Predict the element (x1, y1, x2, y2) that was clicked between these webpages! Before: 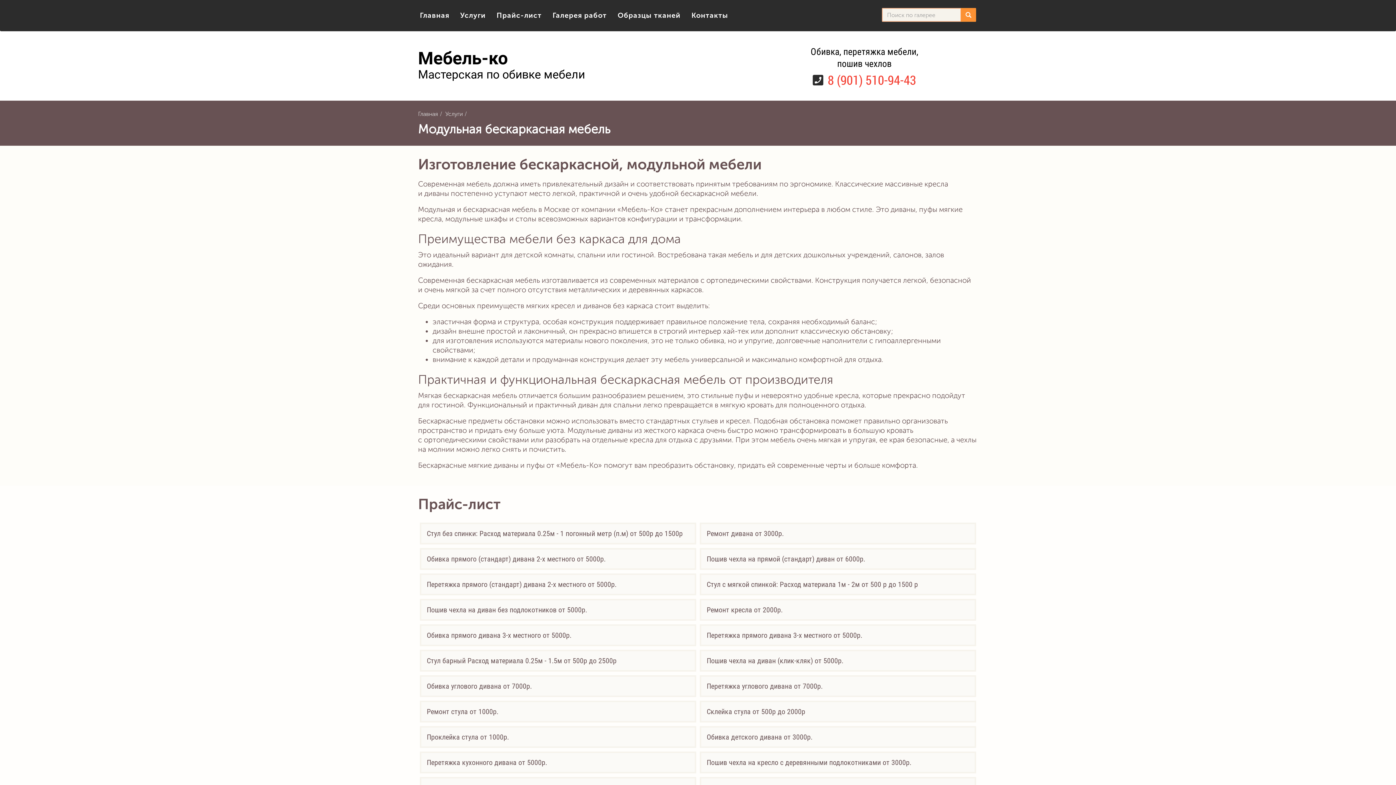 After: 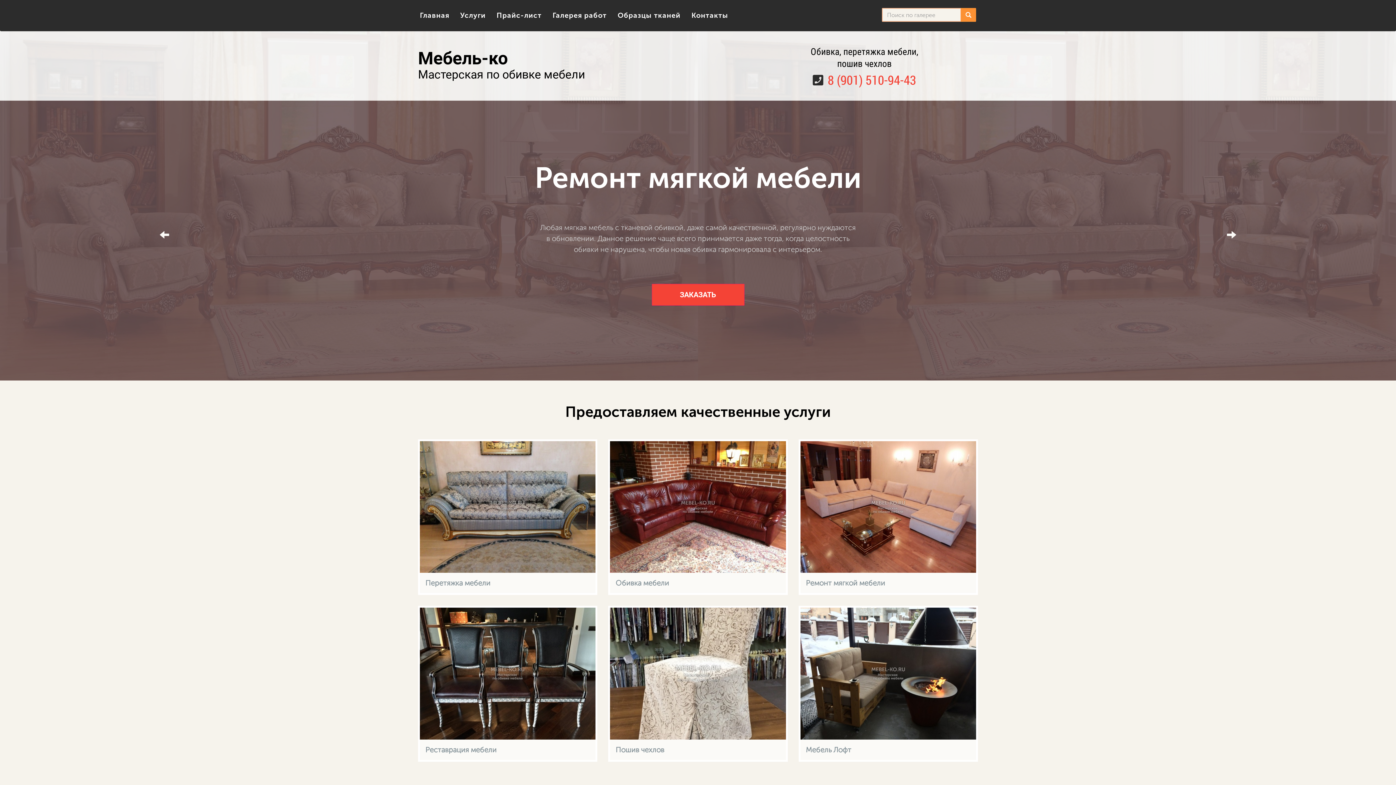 Action: bbox: (414, 0, 454, 30) label: Главная